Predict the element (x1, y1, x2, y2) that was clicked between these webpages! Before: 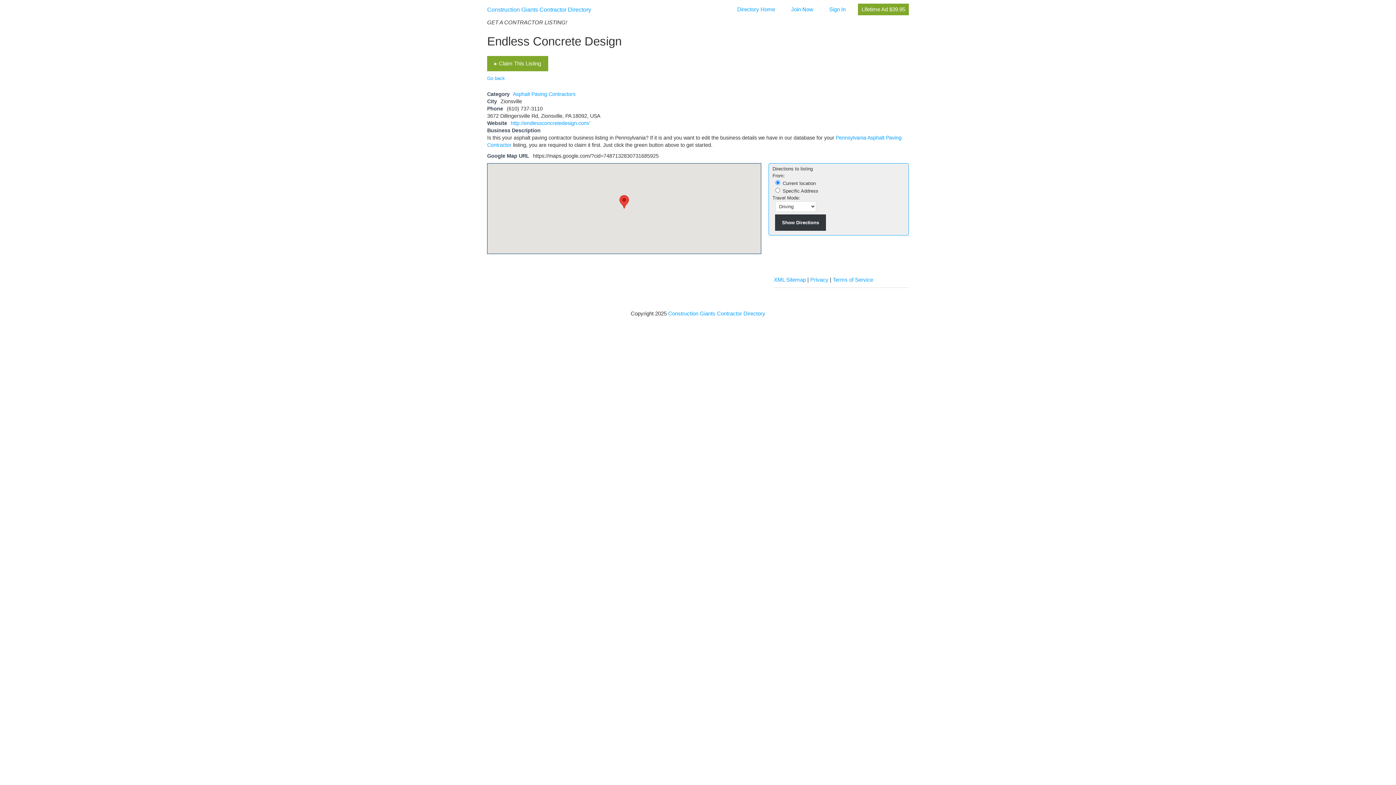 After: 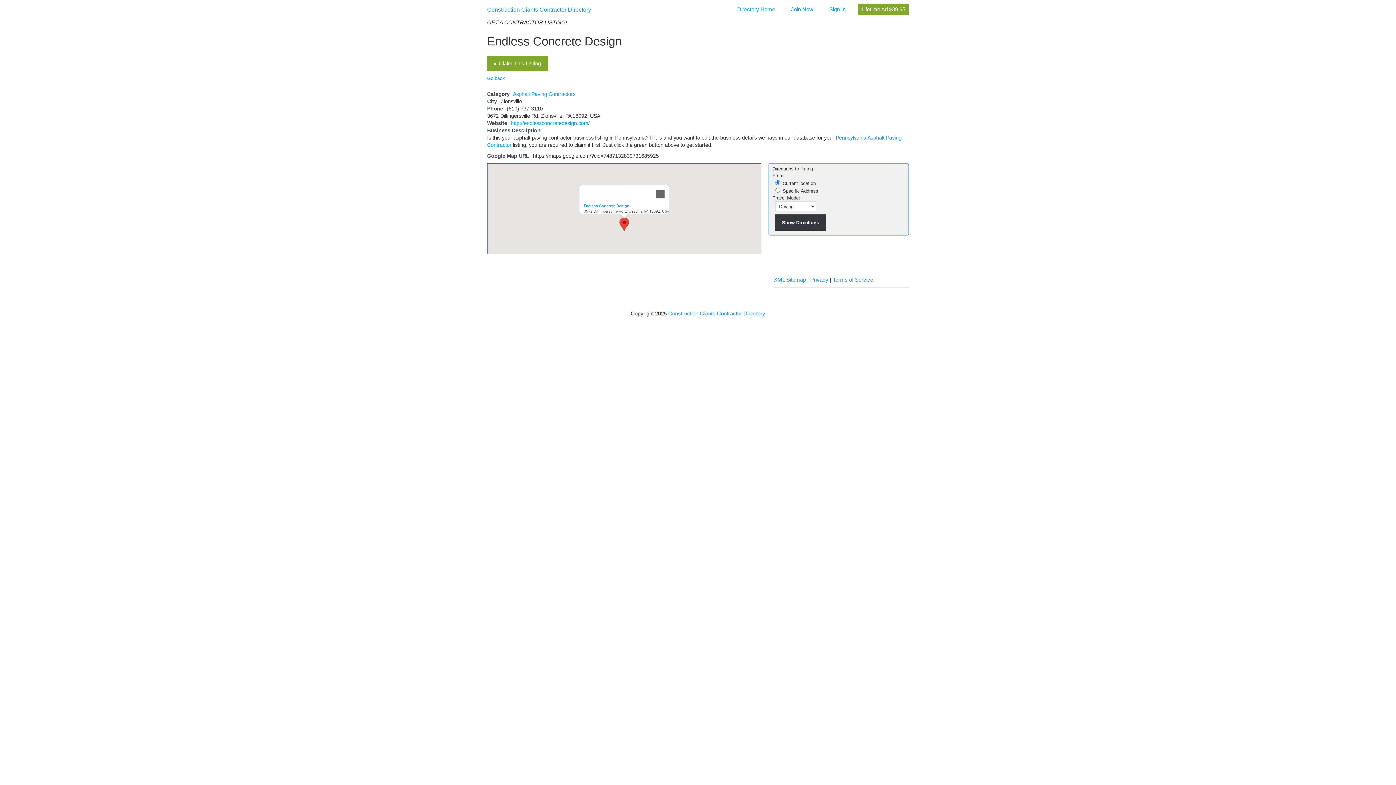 Action: bbox: (619, 195, 629, 208)